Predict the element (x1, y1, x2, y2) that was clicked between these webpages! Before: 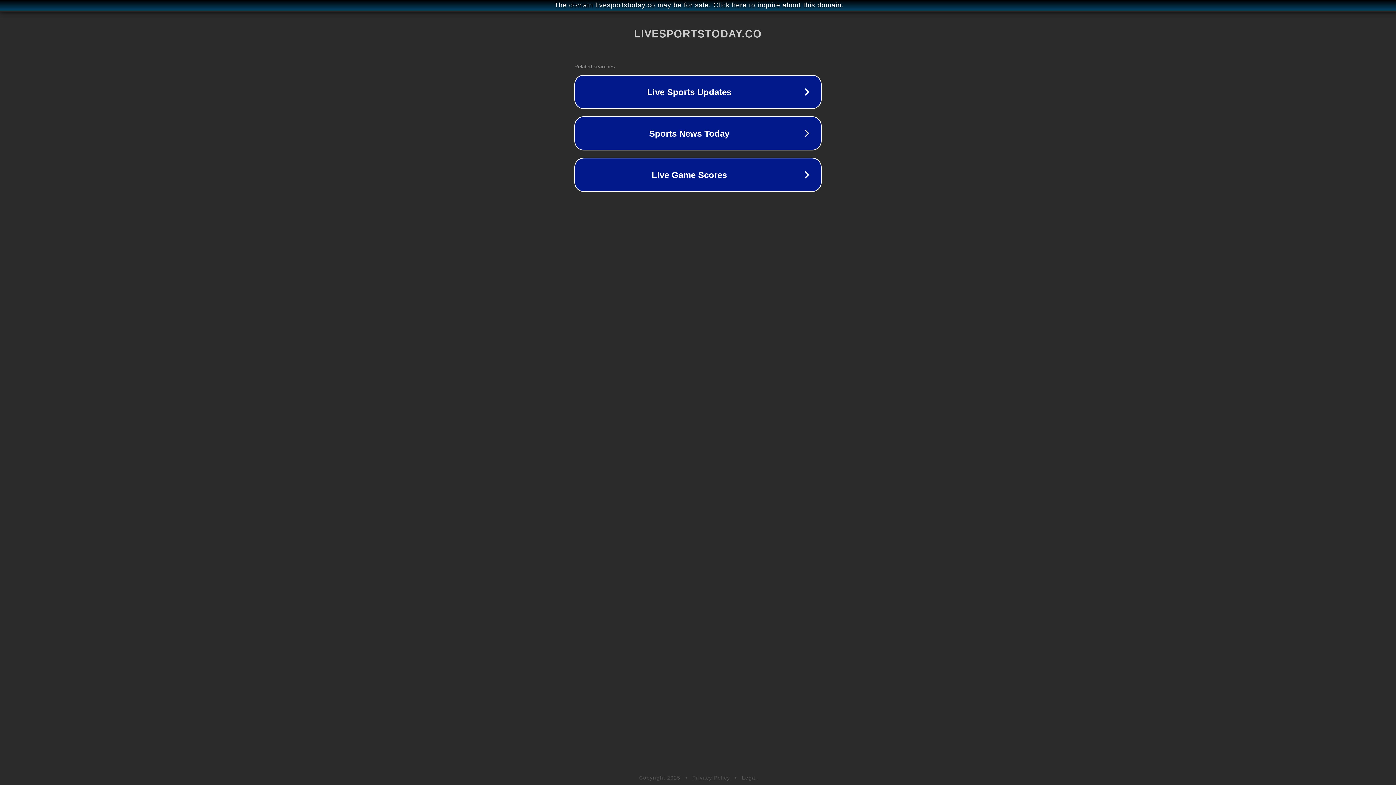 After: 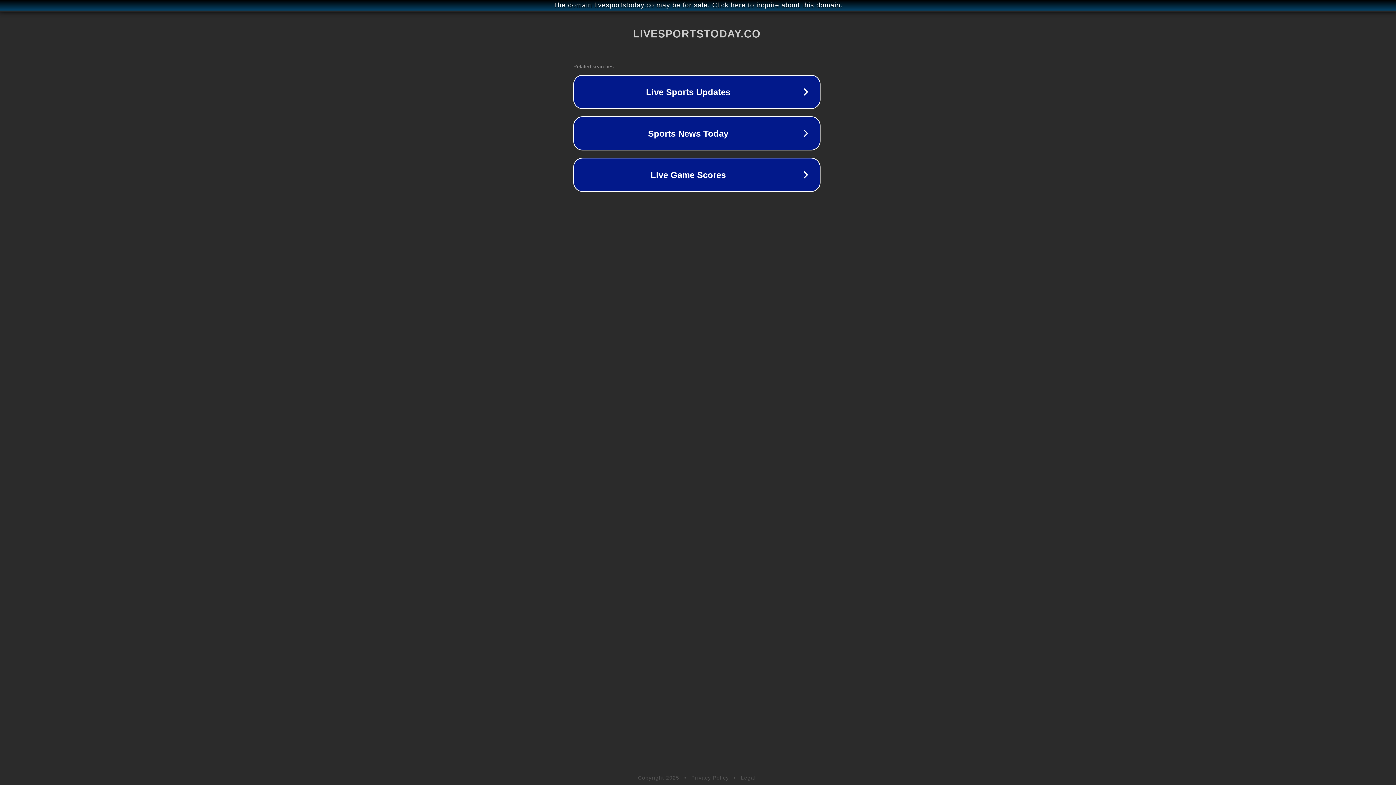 Action: label: The domain livesportstoday.co may be for sale. Click here to inquire about this domain. bbox: (1, 1, 1397, 9)